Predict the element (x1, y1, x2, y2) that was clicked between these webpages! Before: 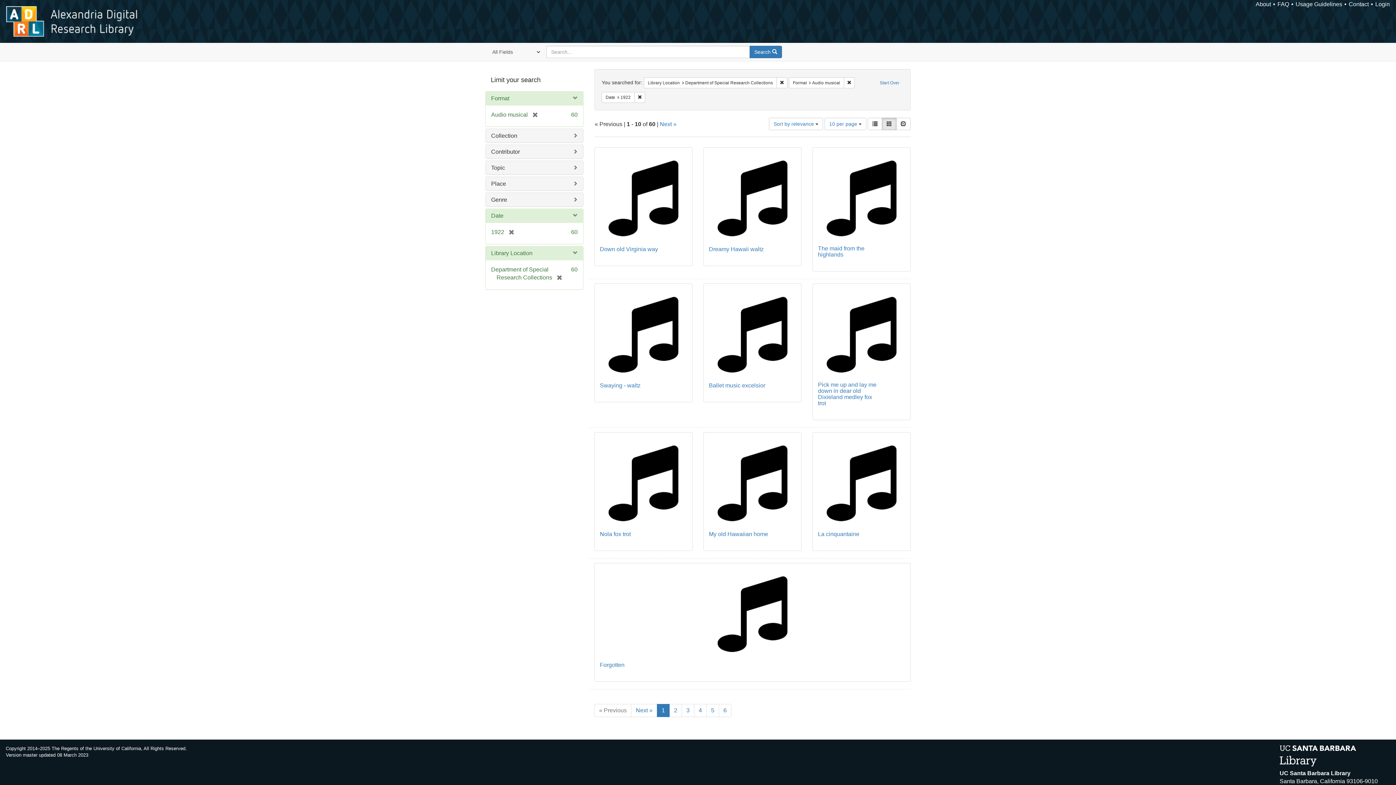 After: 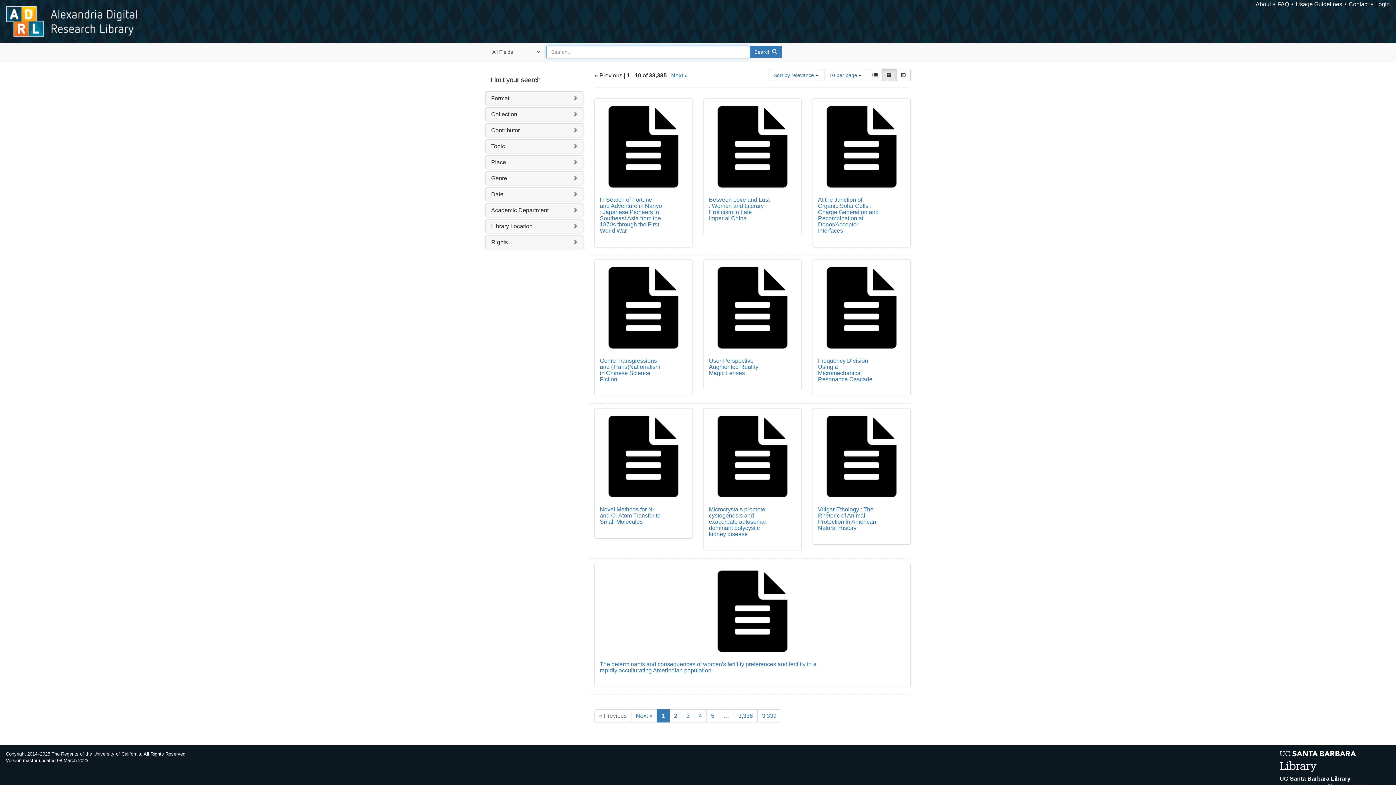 Action: label: Start Over bbox: (876, 77, 903, 88)